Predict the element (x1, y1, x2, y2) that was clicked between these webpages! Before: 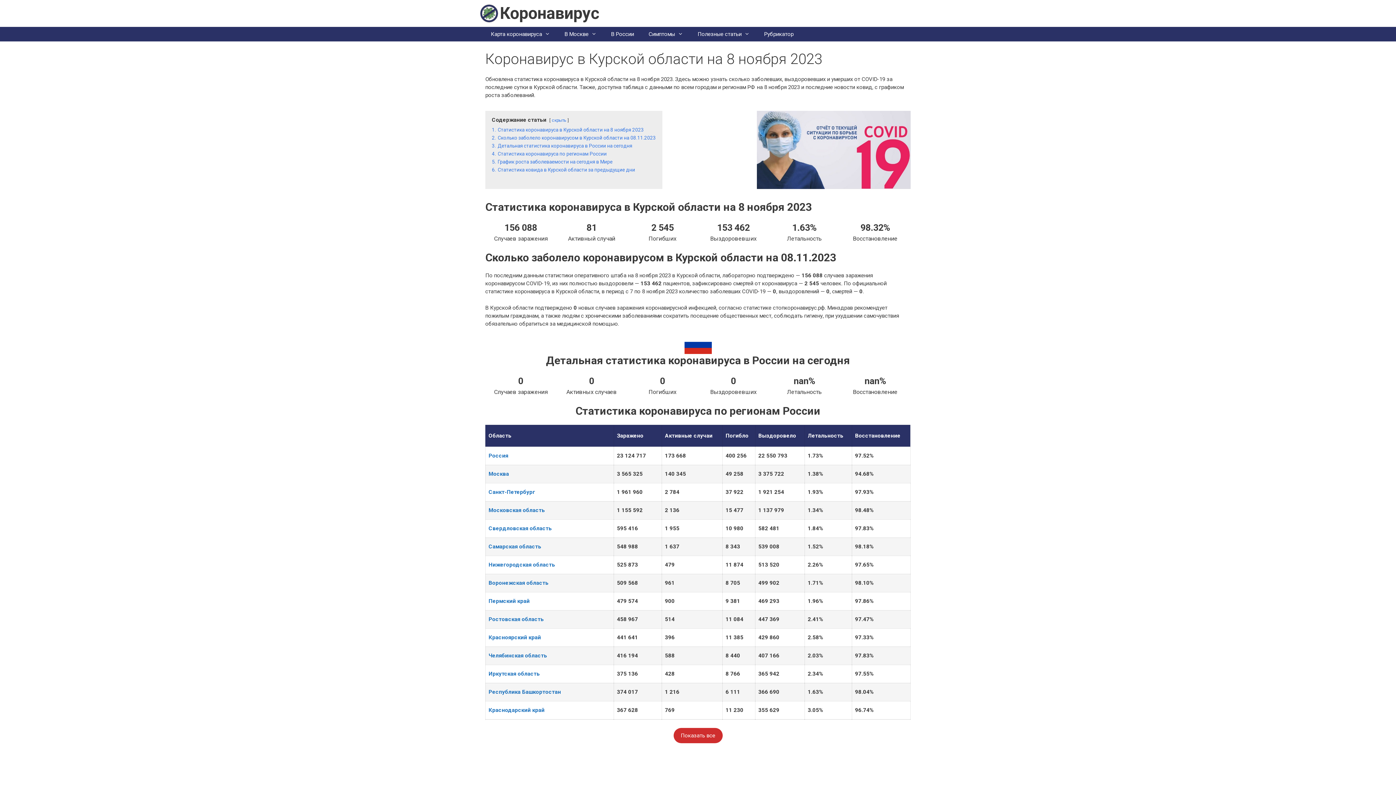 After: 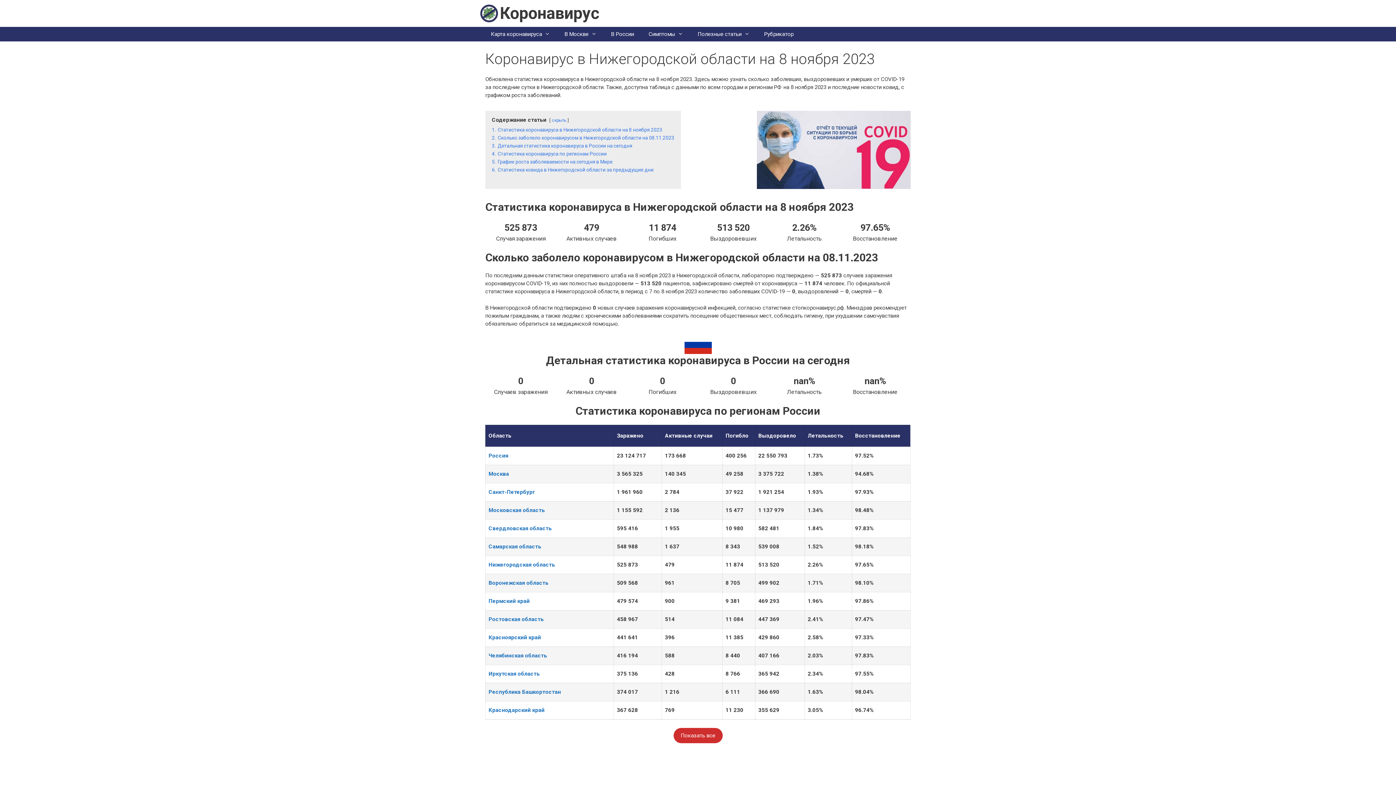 Action: bbox: (488, 561, 555, 568) label: Нижегородская область